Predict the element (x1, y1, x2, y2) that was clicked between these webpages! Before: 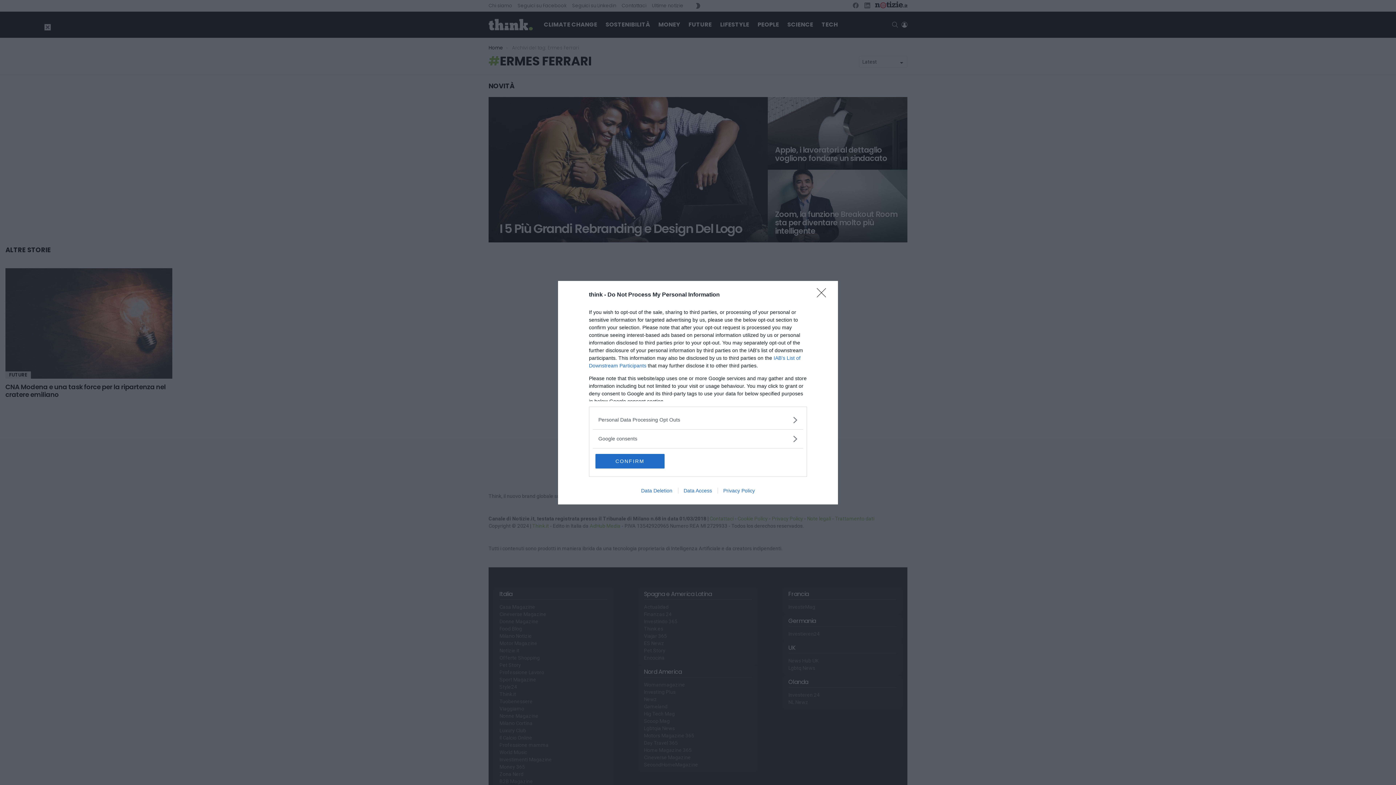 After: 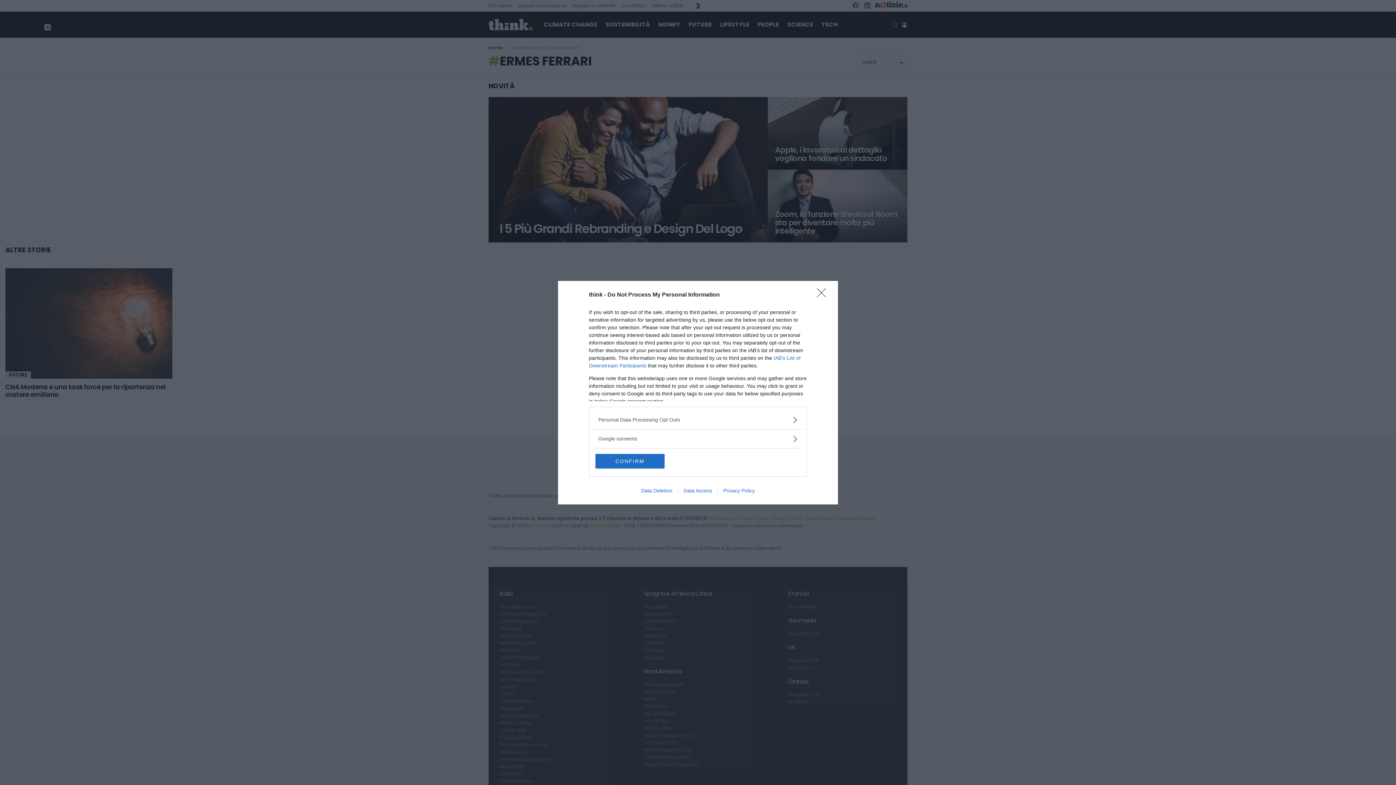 Action: bbox: (635, 487, 678, 493) label: Data Deletion